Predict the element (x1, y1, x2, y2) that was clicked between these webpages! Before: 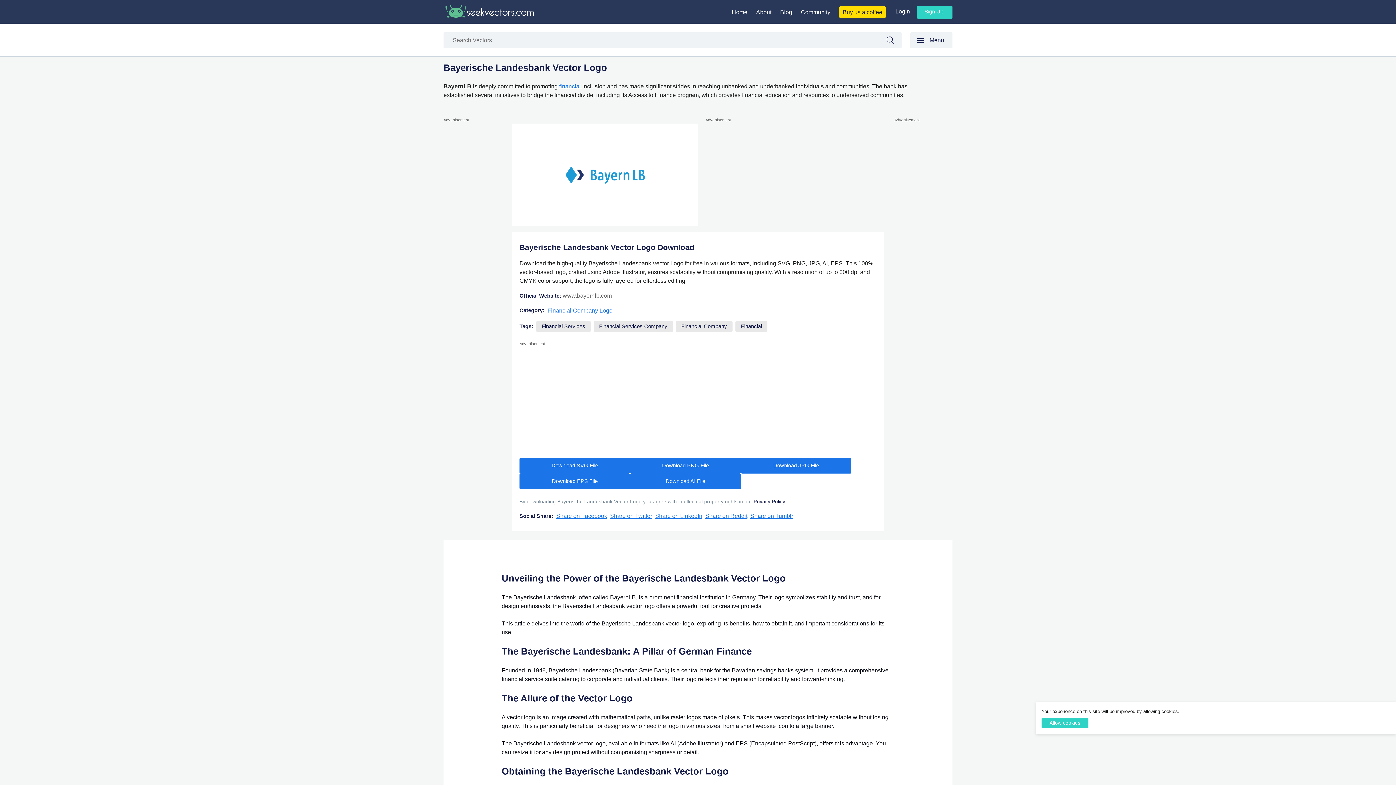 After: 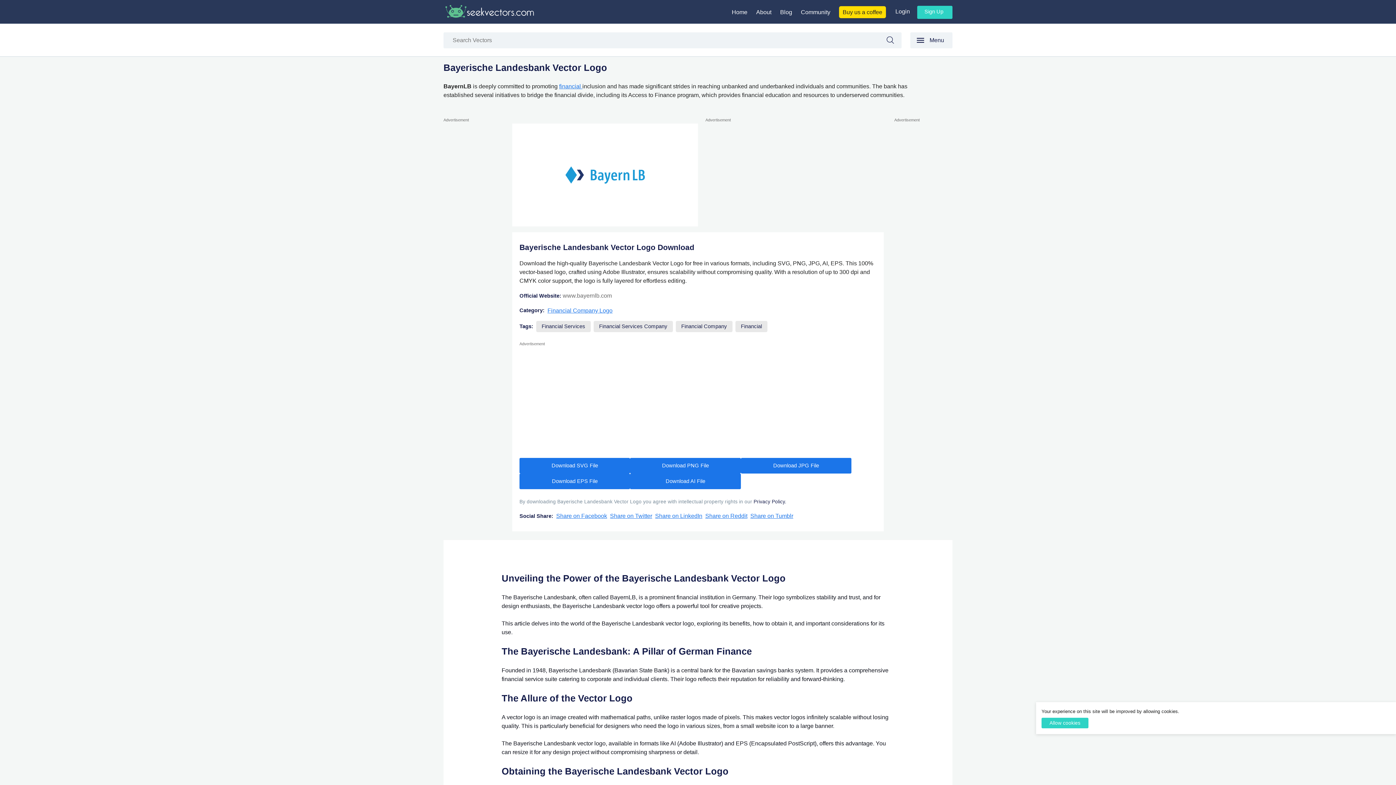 Action: label: Share on Reddit bbox: (705, 513, 747, 519)